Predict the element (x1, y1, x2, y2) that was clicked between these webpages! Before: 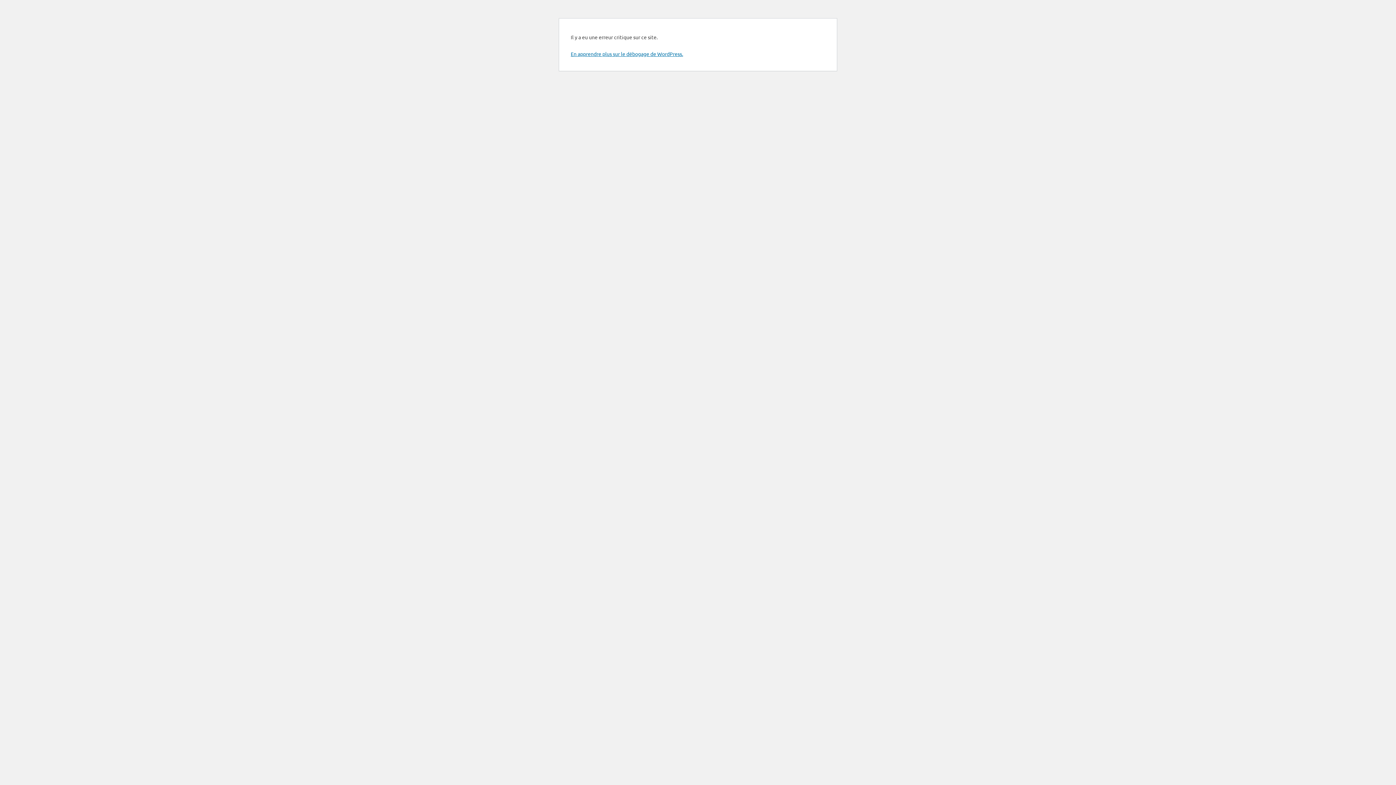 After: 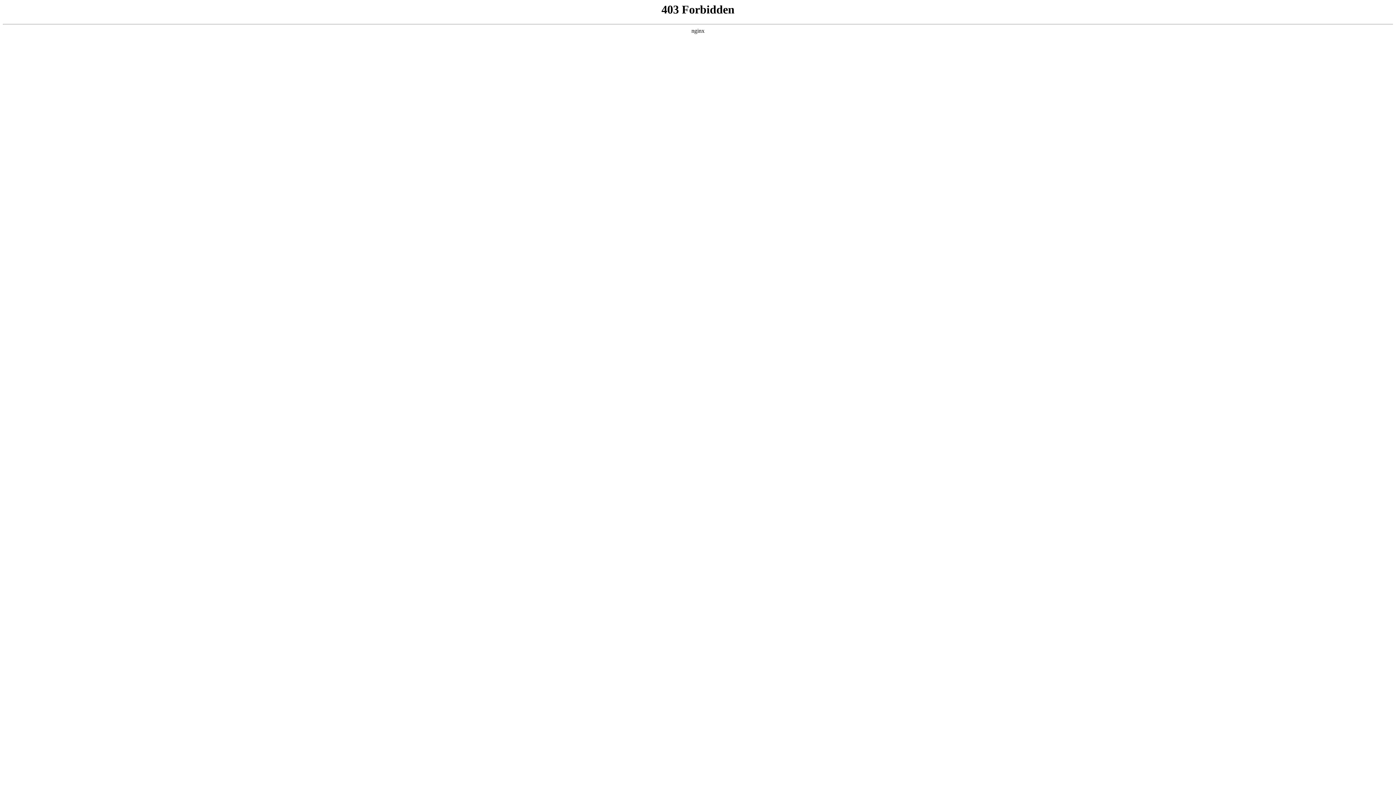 Action: bbox: (570, 50, 683, 57) label: En apprendre plus sur le débogage de WordPress.